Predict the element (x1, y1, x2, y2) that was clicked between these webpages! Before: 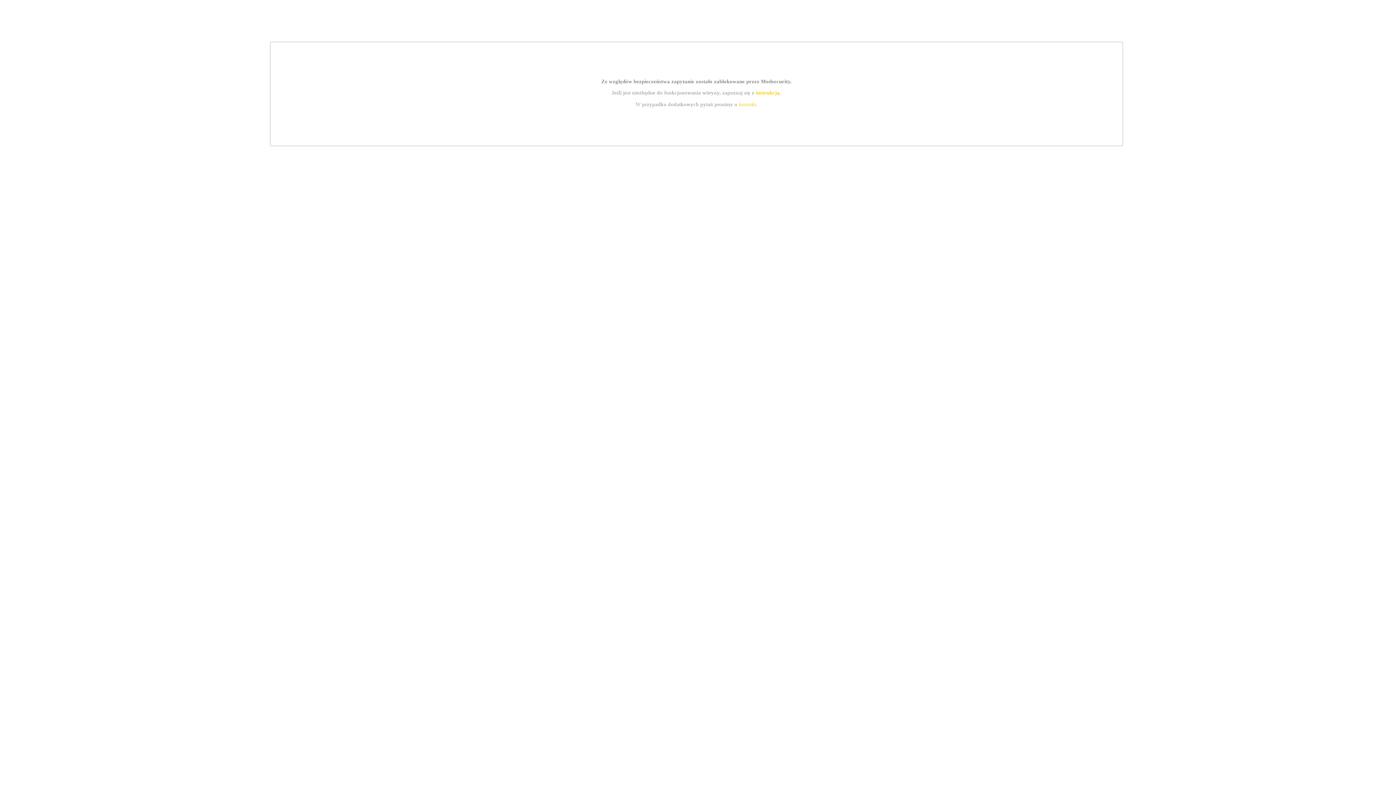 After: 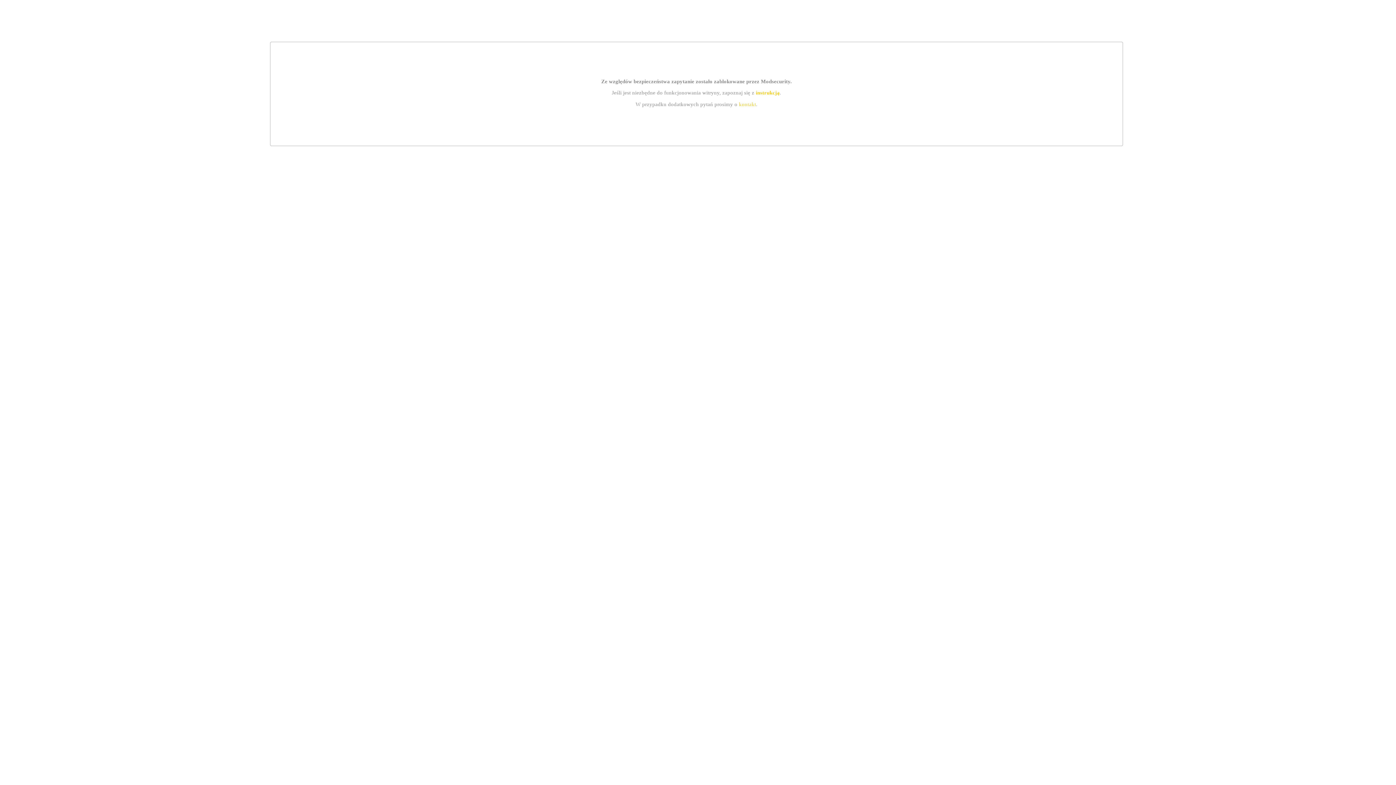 Action: label: kontakt bbox: (739, 101, 756, 107)